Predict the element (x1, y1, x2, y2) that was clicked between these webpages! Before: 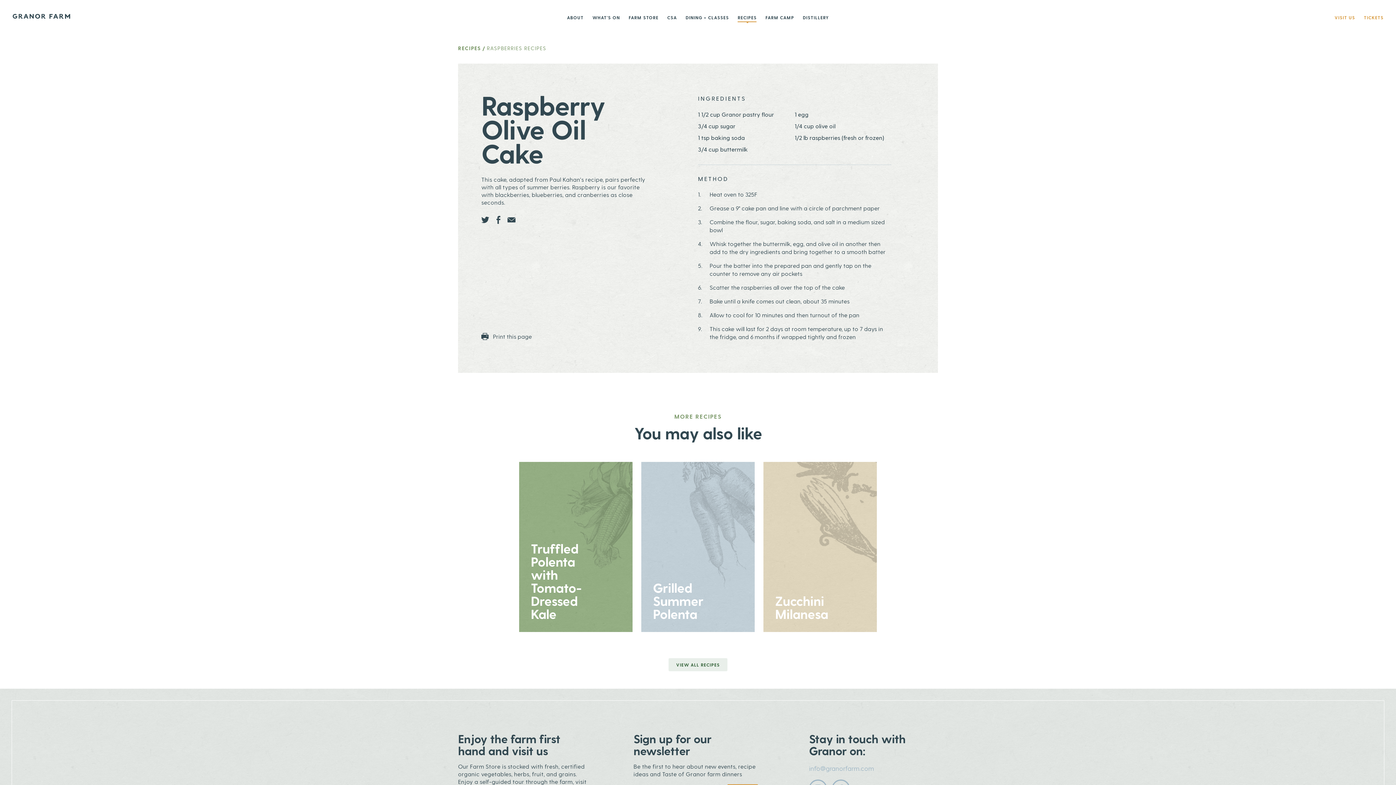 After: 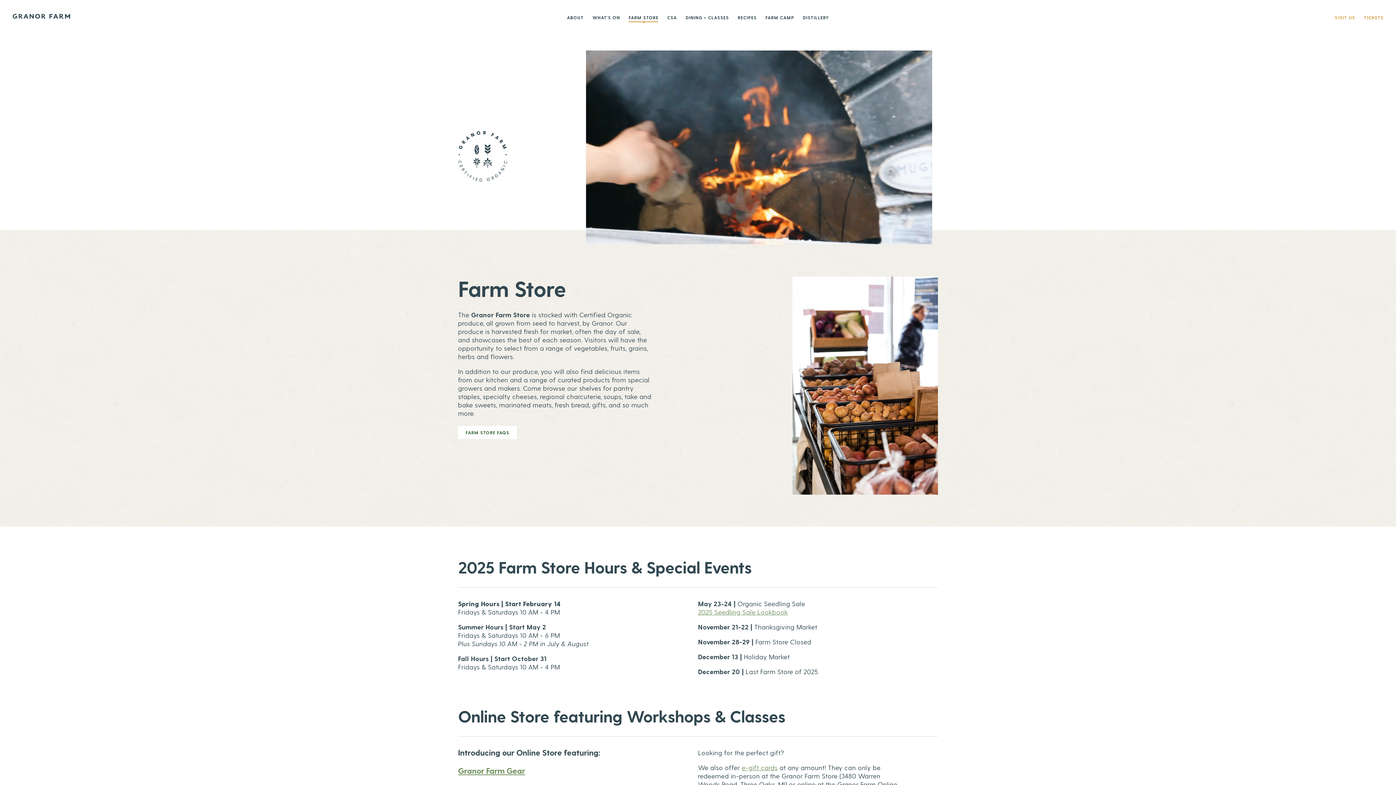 Action: label: FARM STORE bbox: (624, 9, 663, 25)